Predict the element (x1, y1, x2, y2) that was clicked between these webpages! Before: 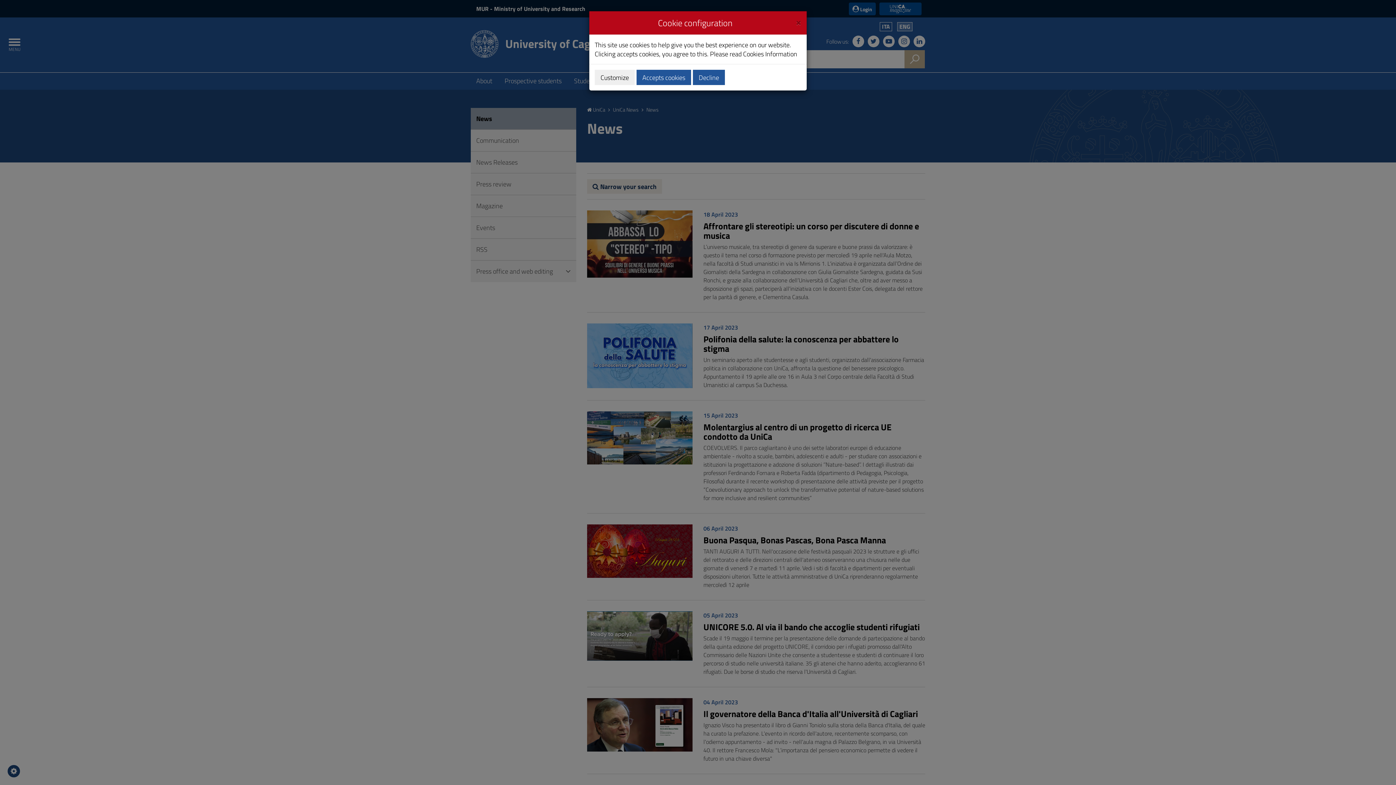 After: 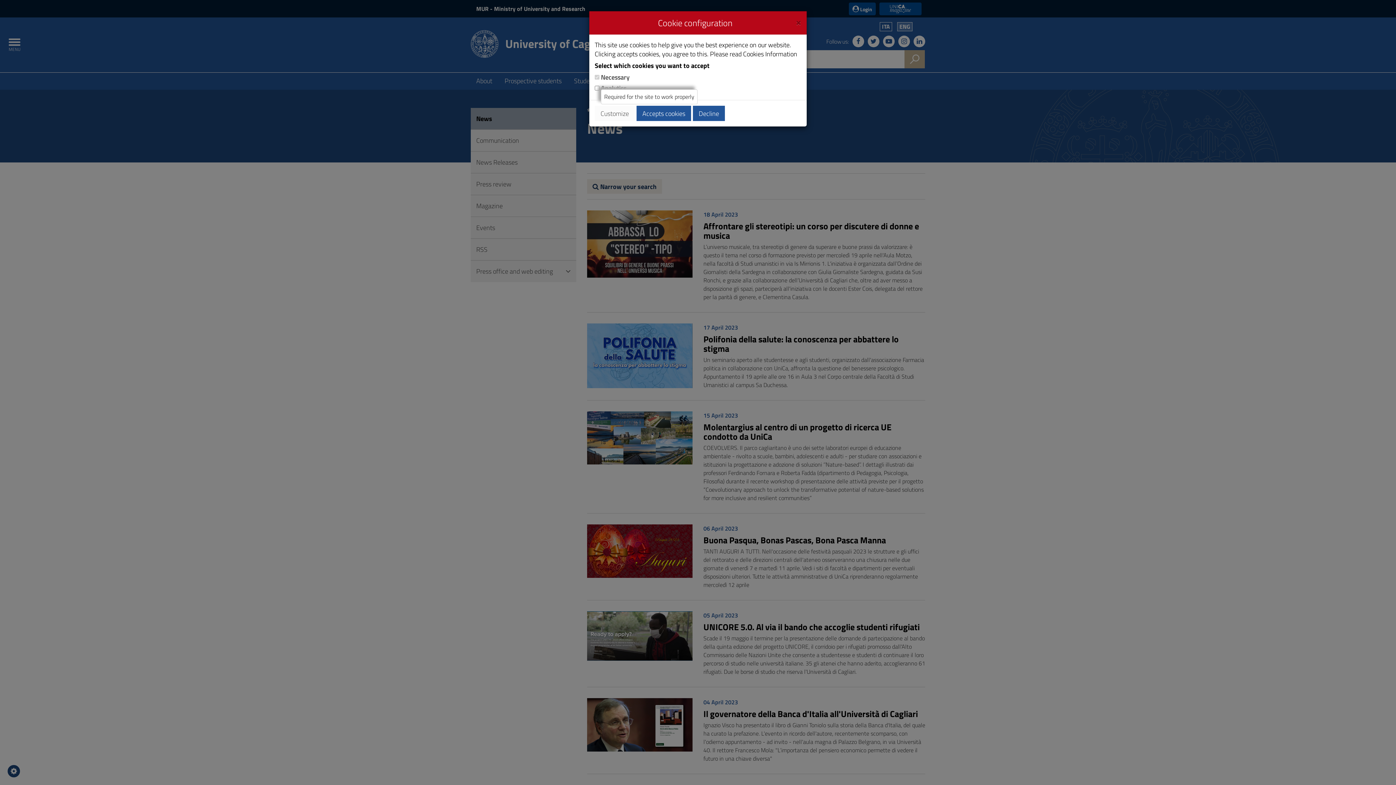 Action: label: Customize bbox: (594, 69, 634, 85)